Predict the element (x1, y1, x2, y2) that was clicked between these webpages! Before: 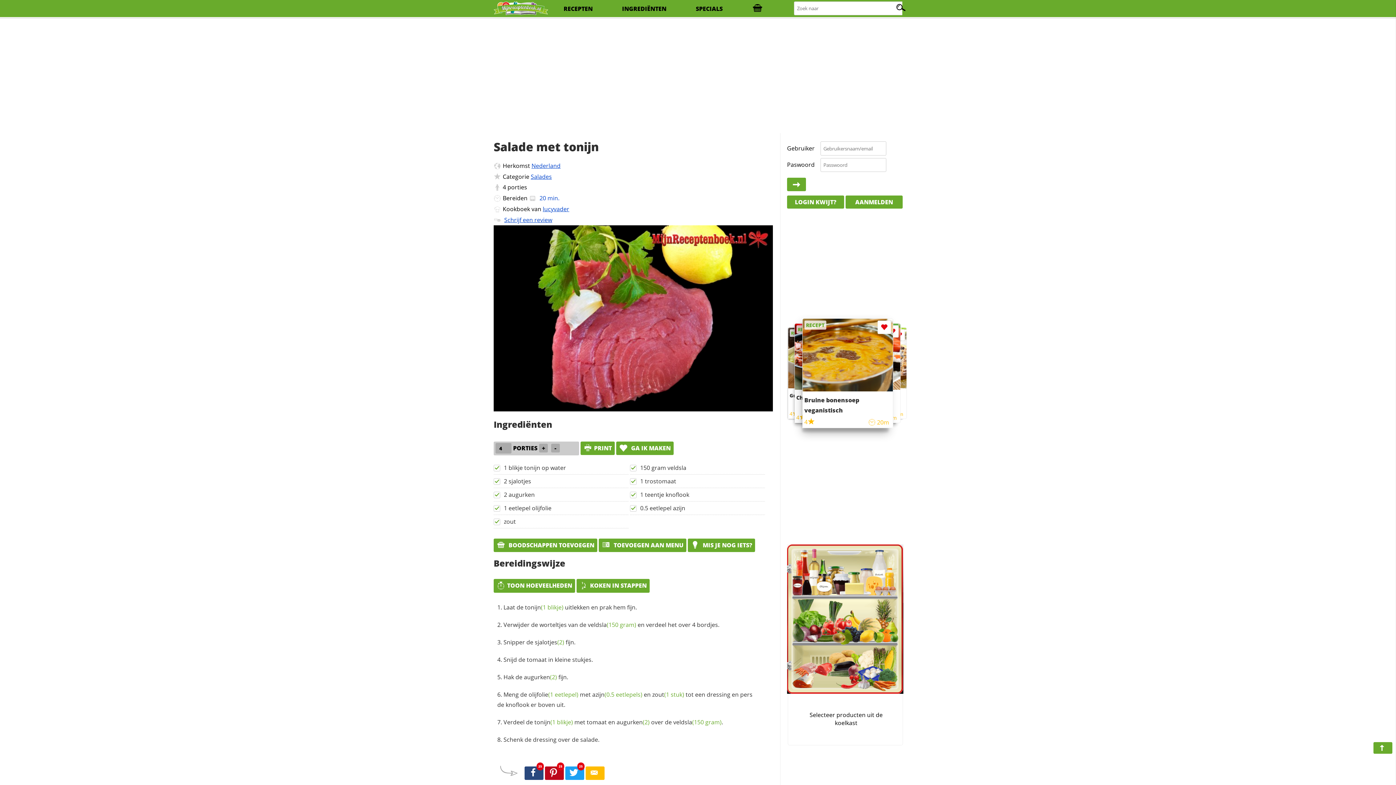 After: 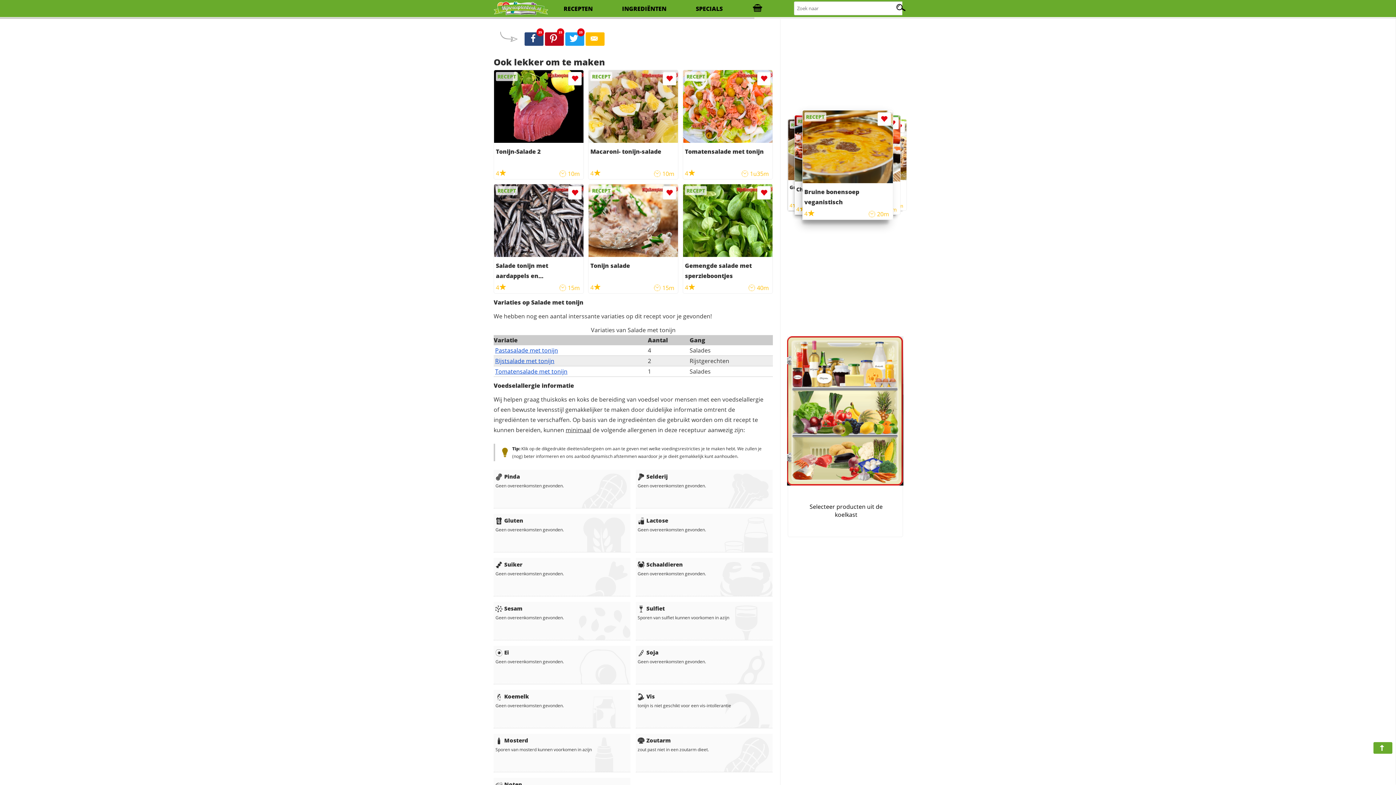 Action: bbox: (580, 441, 614, 455) label: PRINT